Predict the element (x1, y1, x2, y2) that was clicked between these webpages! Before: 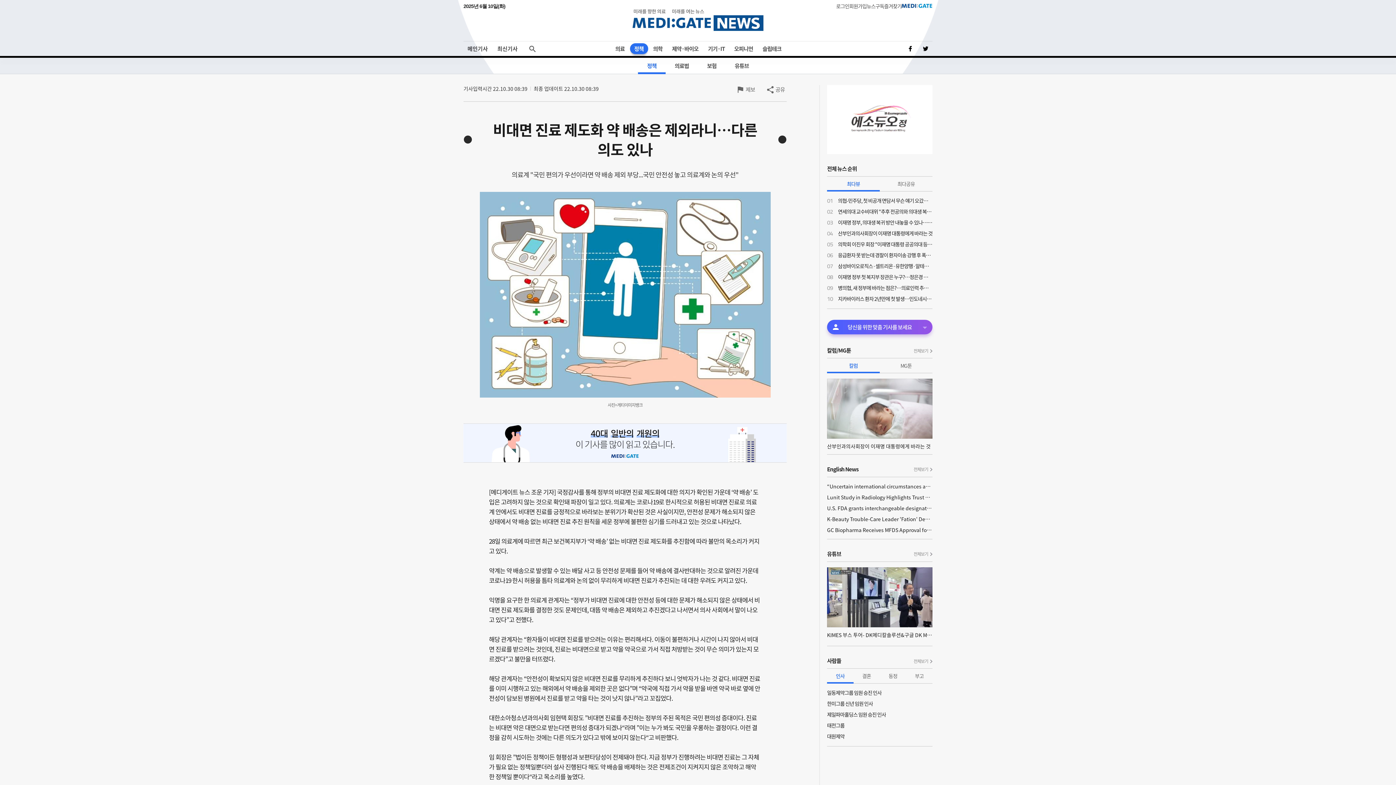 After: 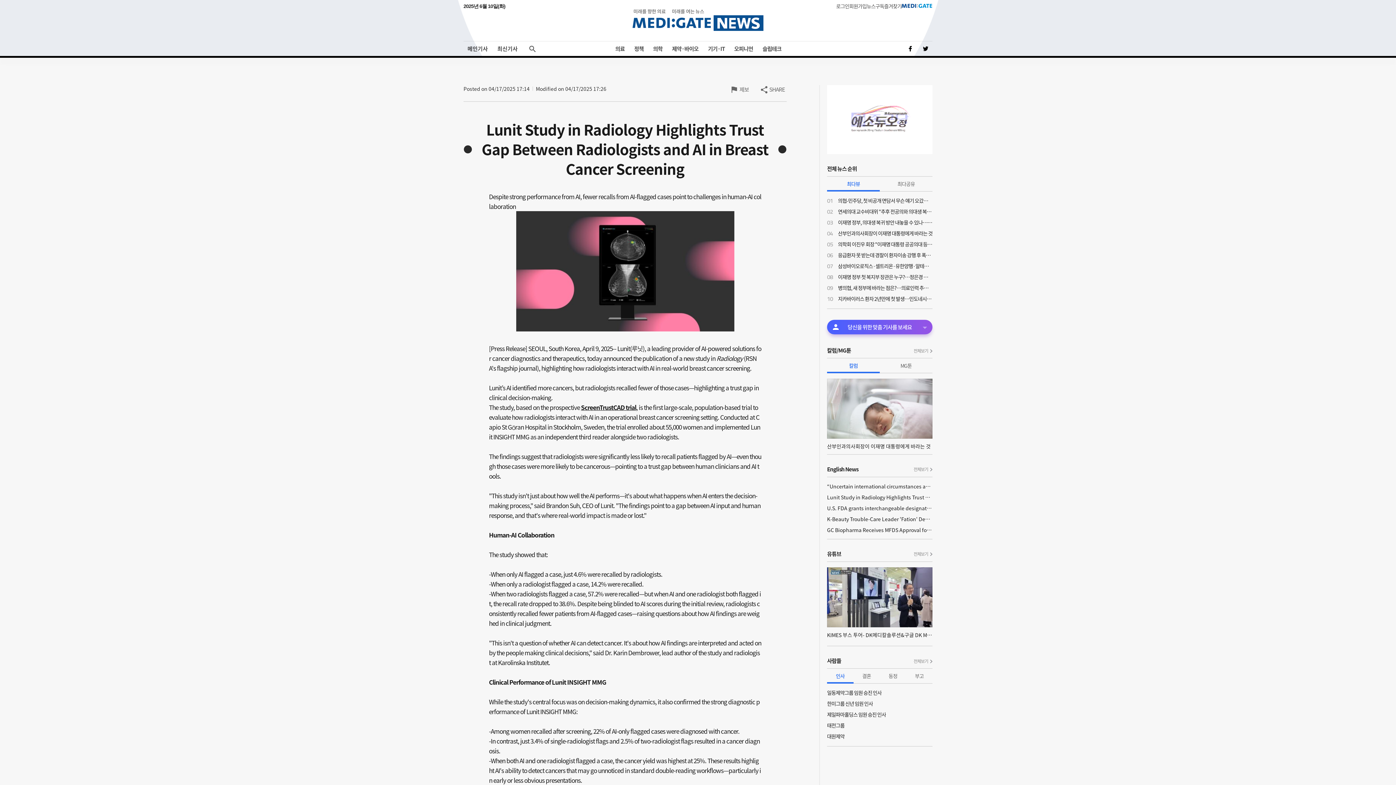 Action: label: Lunit Study in Radiology Highlights Trust Gap Between Radiologists and AI in Breast Cancer Screening bbox: (827, 492, 932, 502)